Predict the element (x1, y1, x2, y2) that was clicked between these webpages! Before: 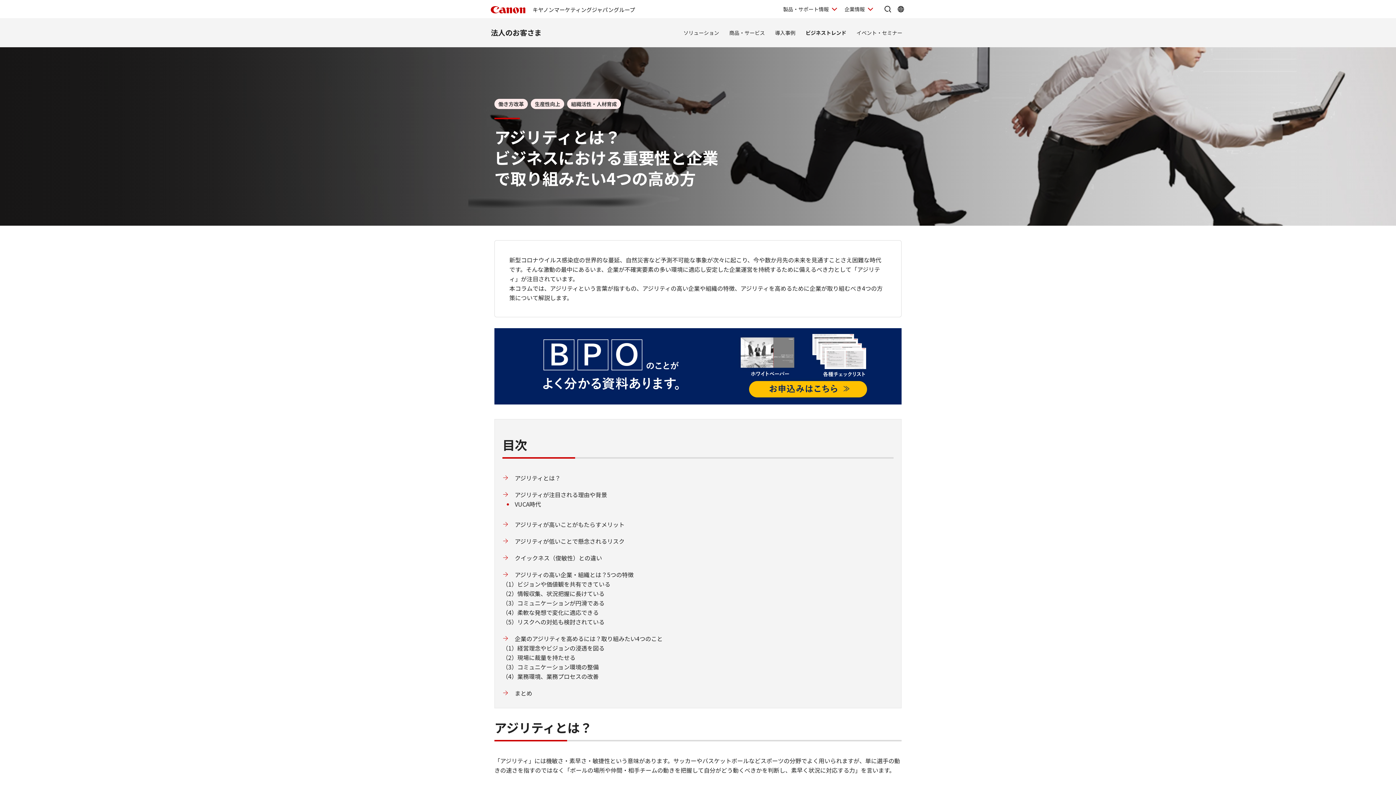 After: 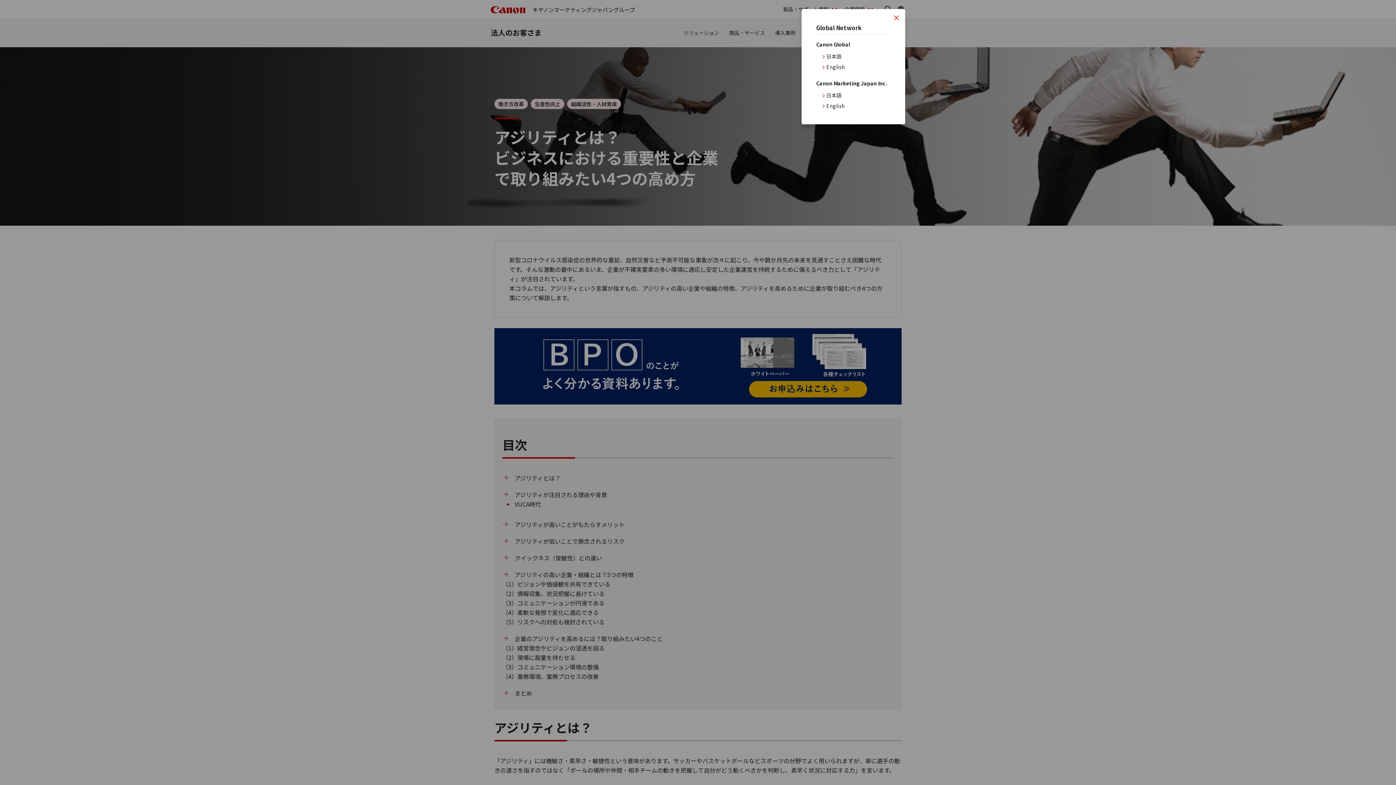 Action: bbox: (896, 4, 905, 13) label: Global Networkを開く